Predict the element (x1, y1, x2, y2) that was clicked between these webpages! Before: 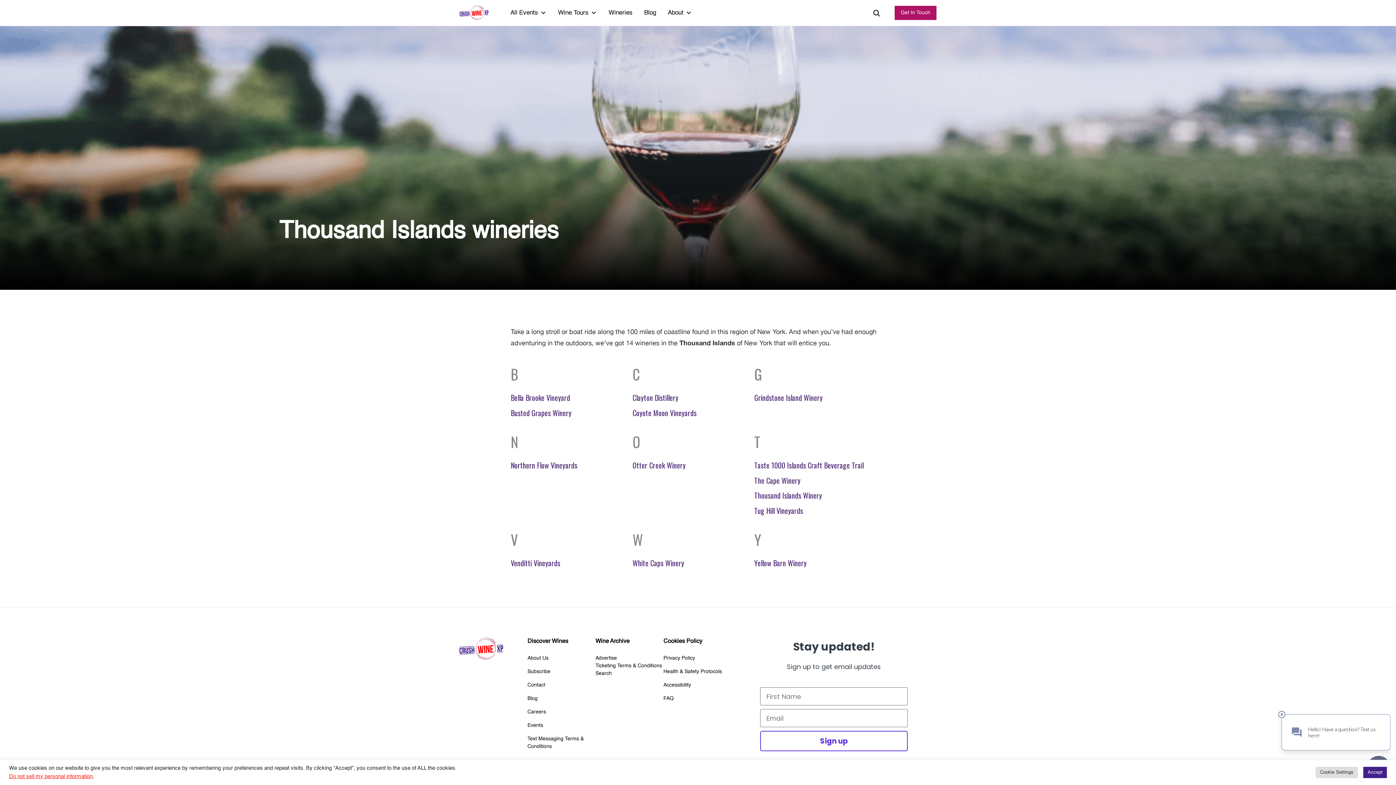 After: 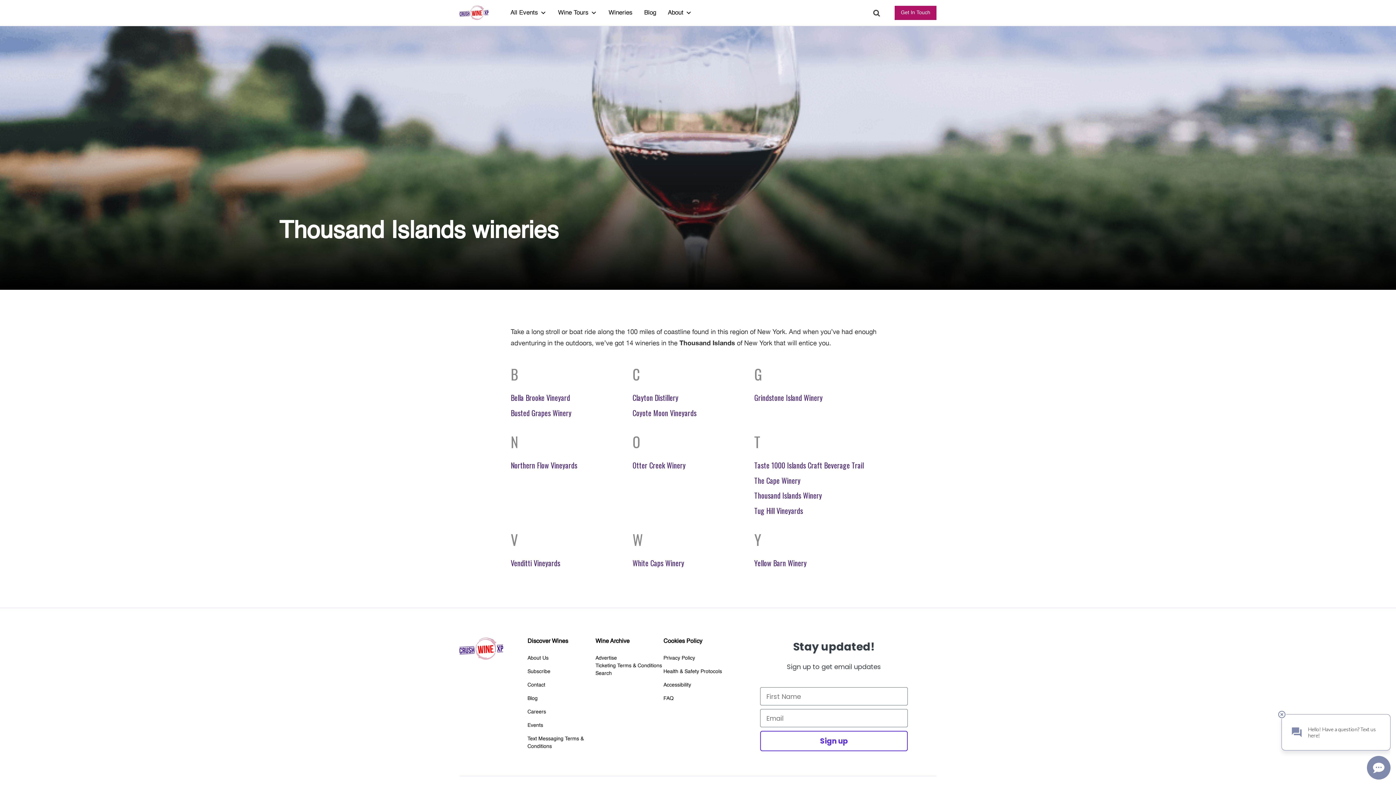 Action: bbox: (1363, 767, 1387, 778) label: Accept